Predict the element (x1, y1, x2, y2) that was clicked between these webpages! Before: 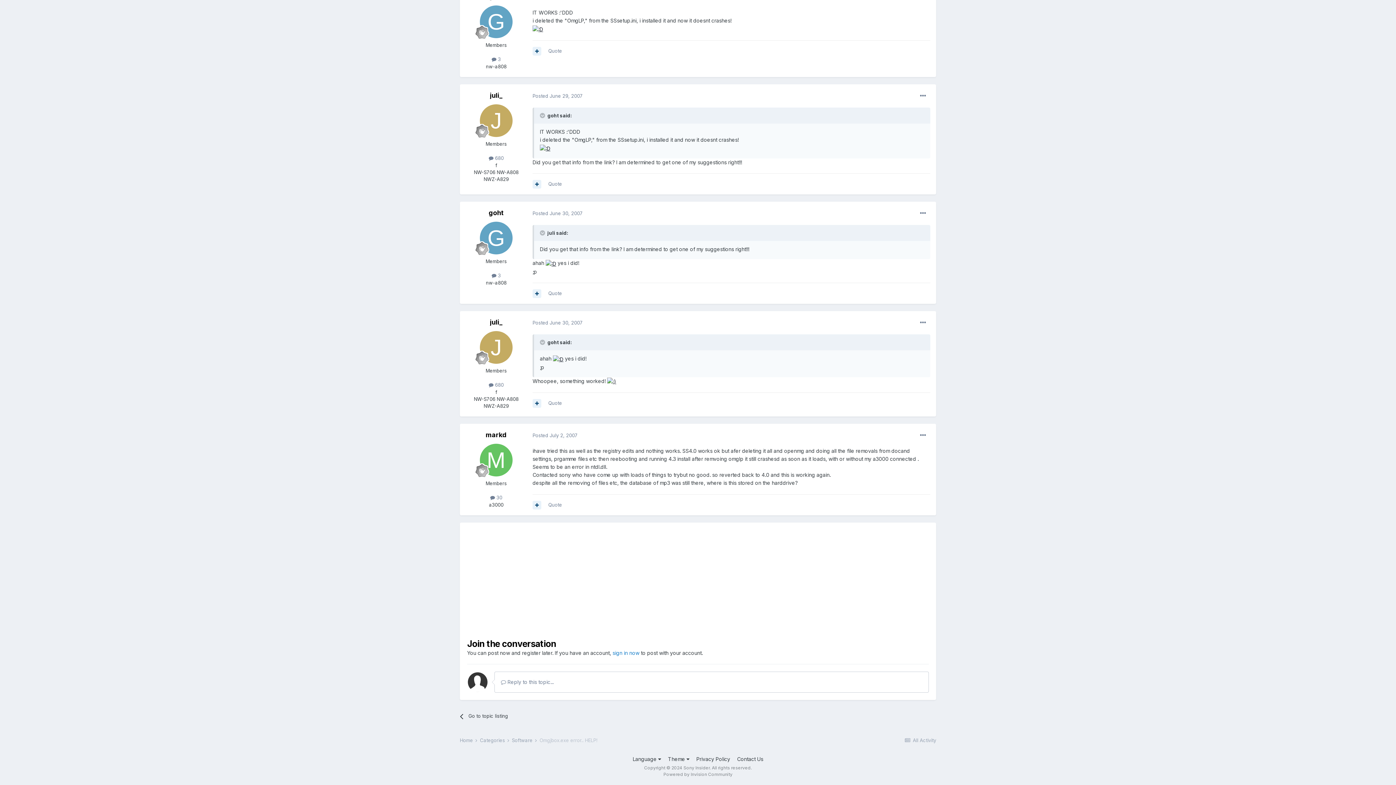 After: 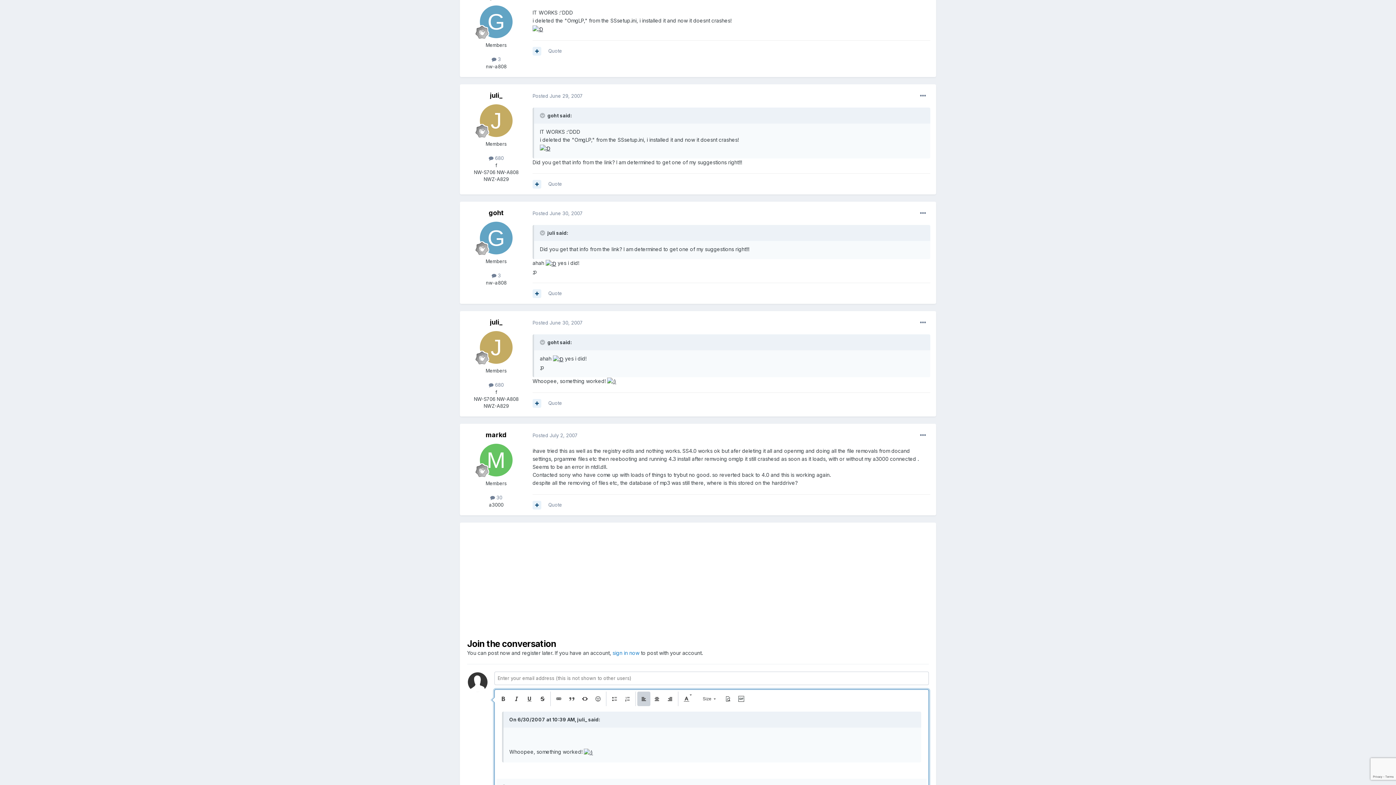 Action: bbox: (548, 400, 562, 406) label: Quote